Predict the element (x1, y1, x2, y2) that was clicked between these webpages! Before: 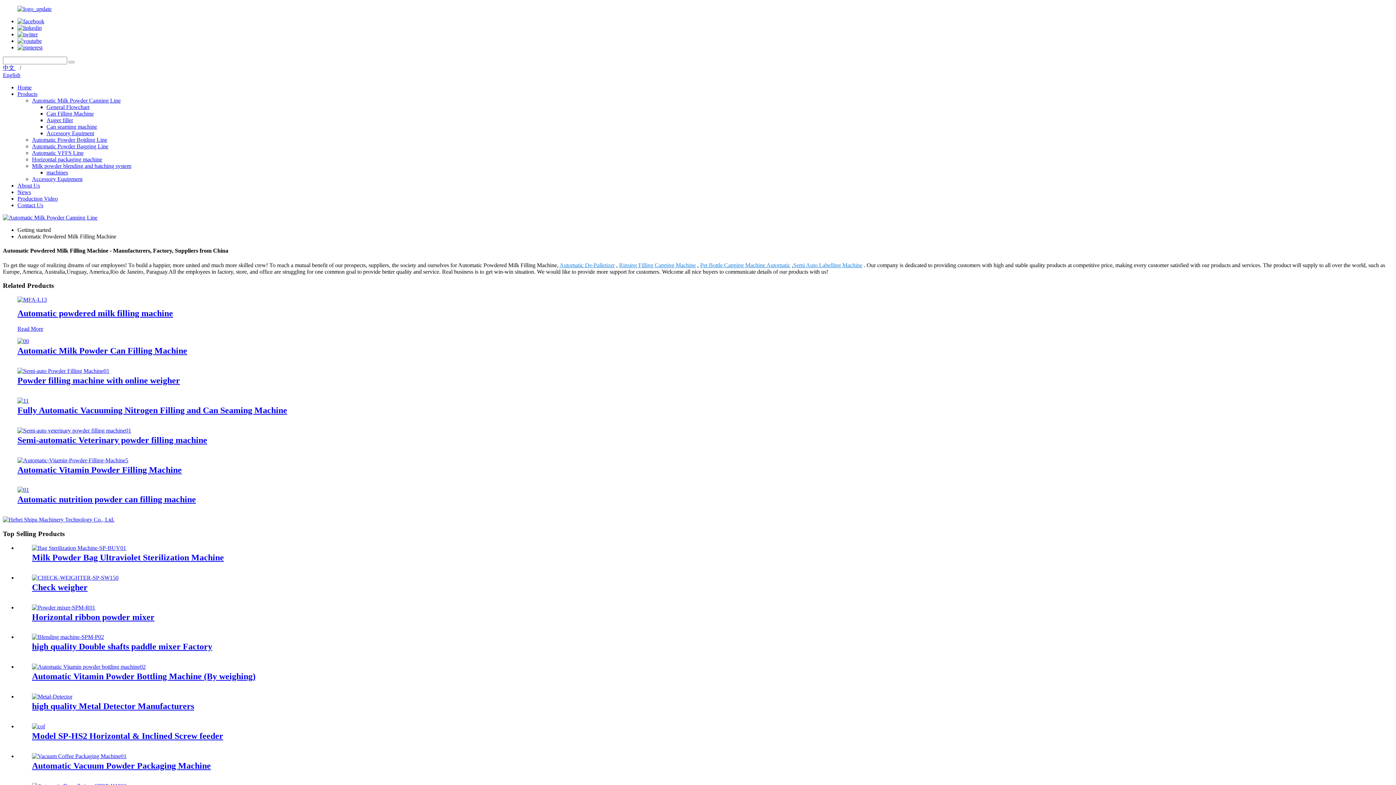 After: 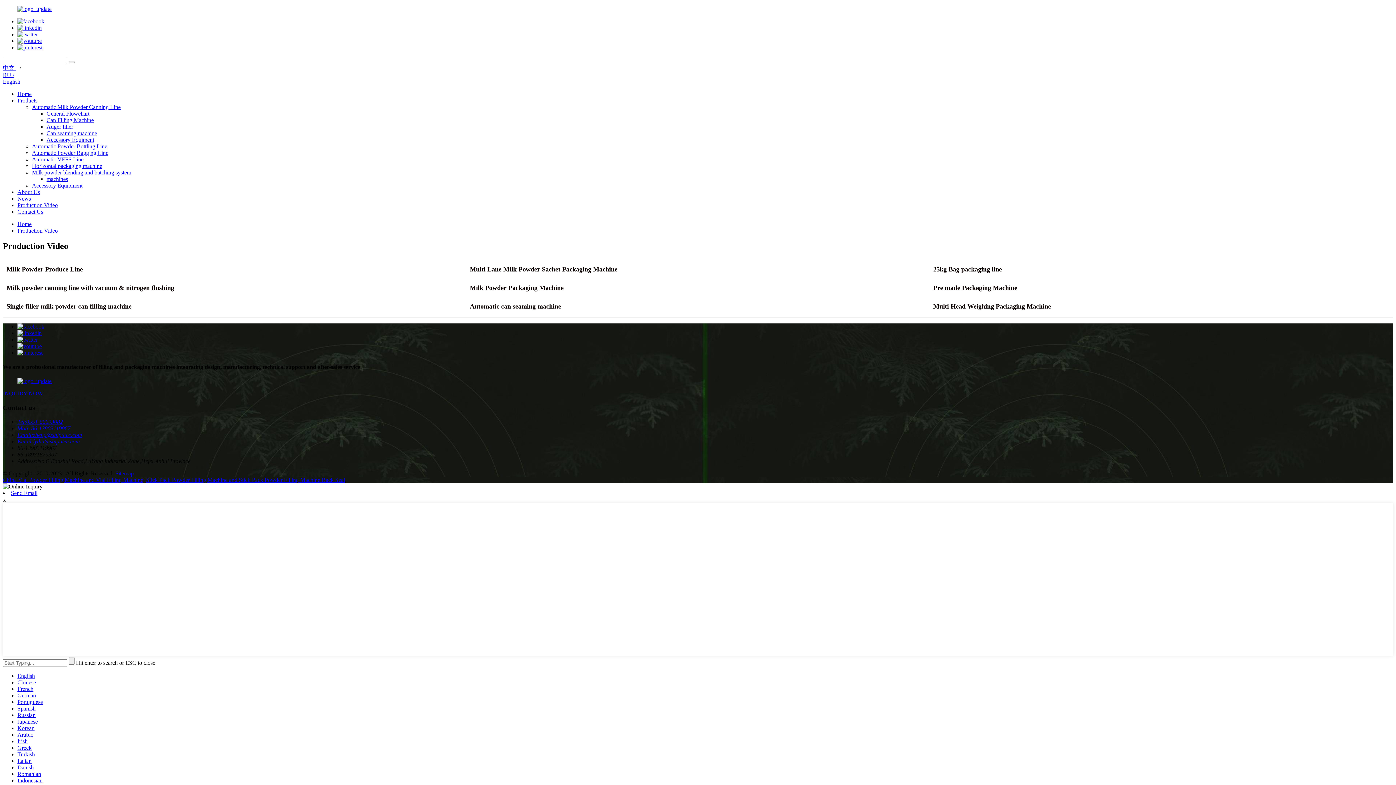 Action: bbox: (17, 195, 57, 201) label: Production Video